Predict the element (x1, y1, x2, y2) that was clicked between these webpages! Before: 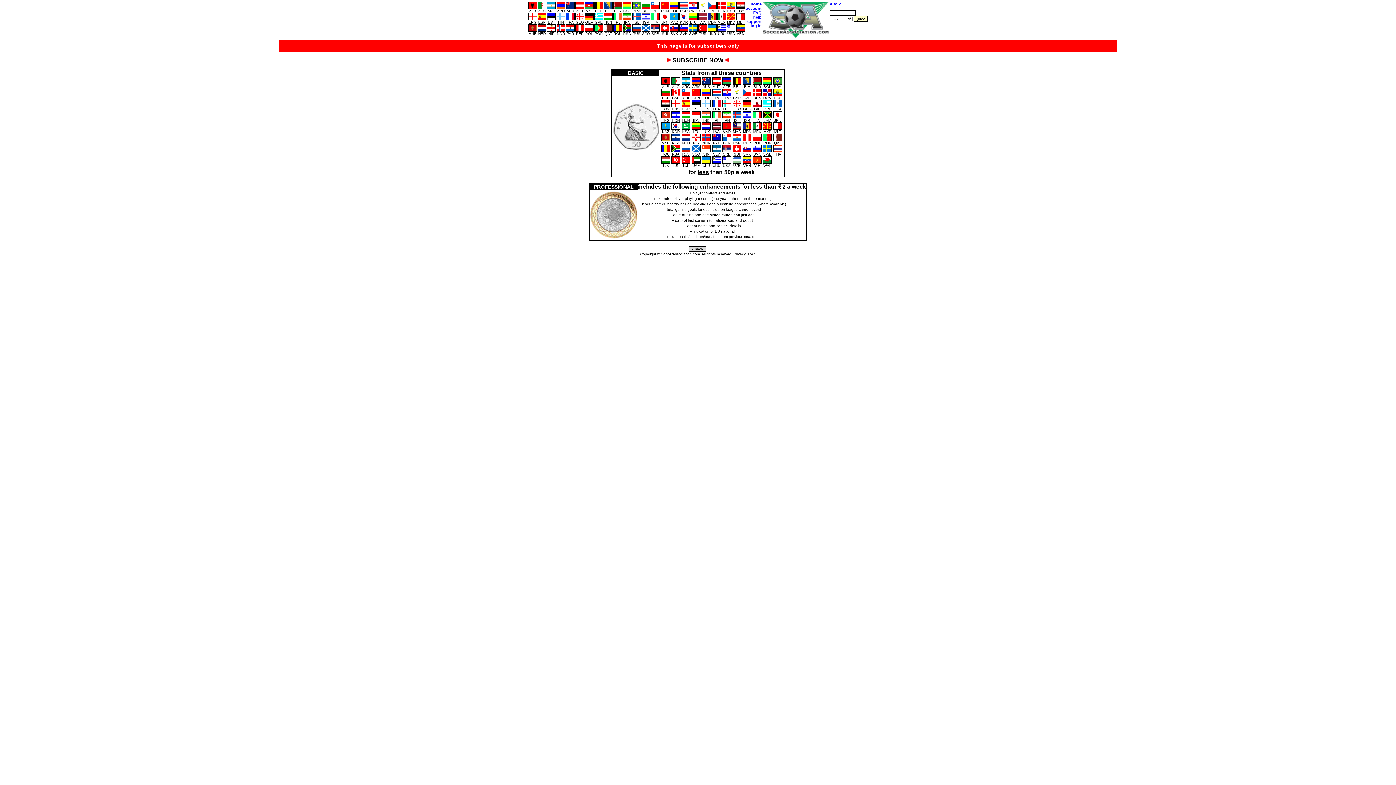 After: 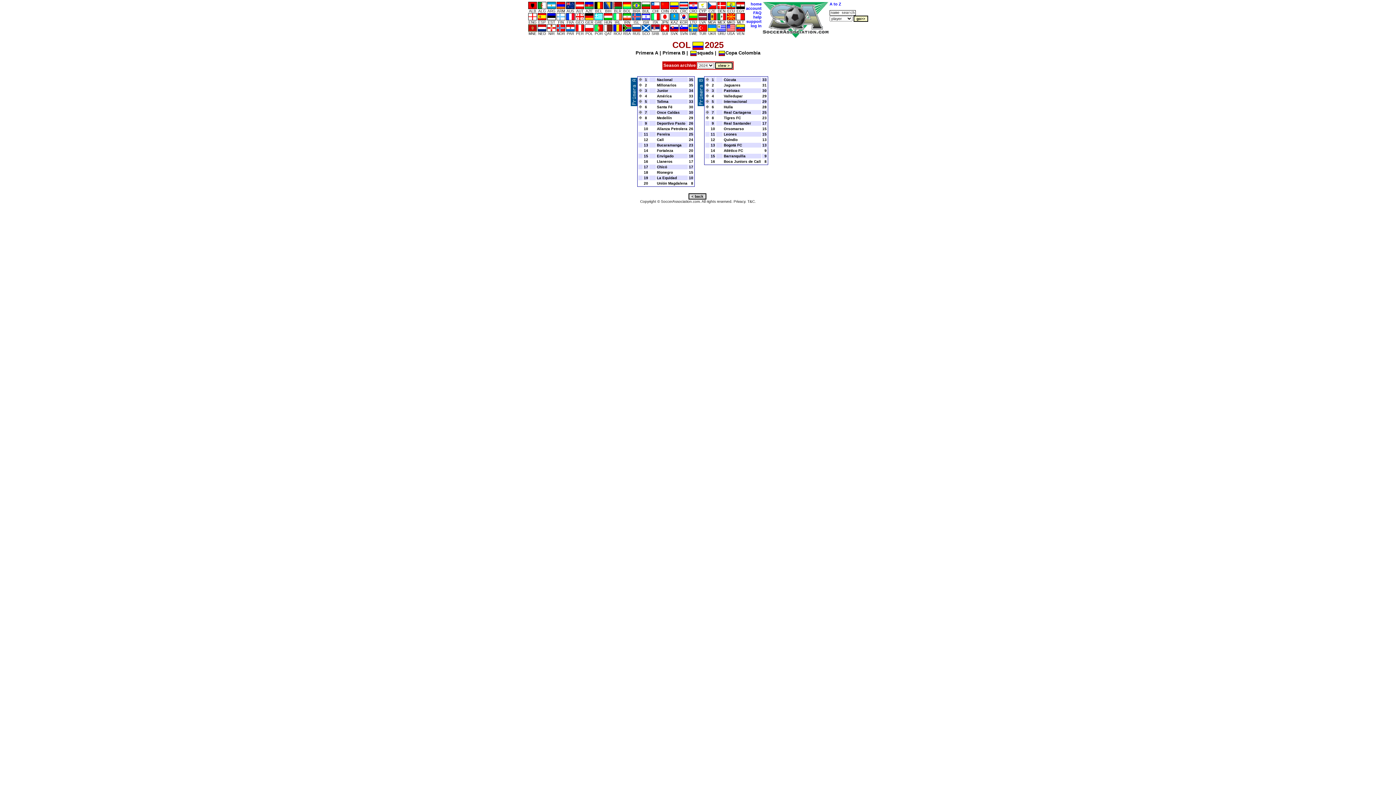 Action: bbox: (669, 3, 679, 13) label: 
COL